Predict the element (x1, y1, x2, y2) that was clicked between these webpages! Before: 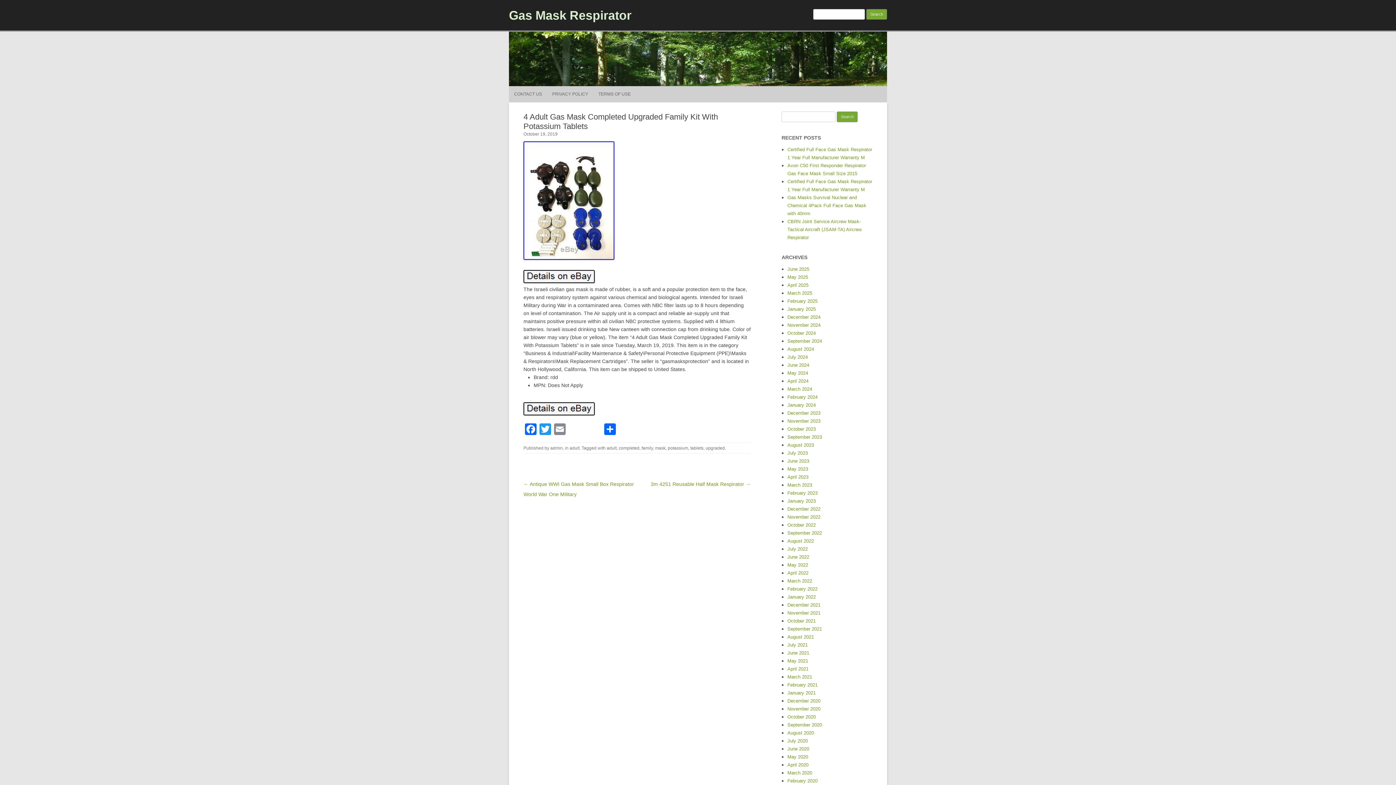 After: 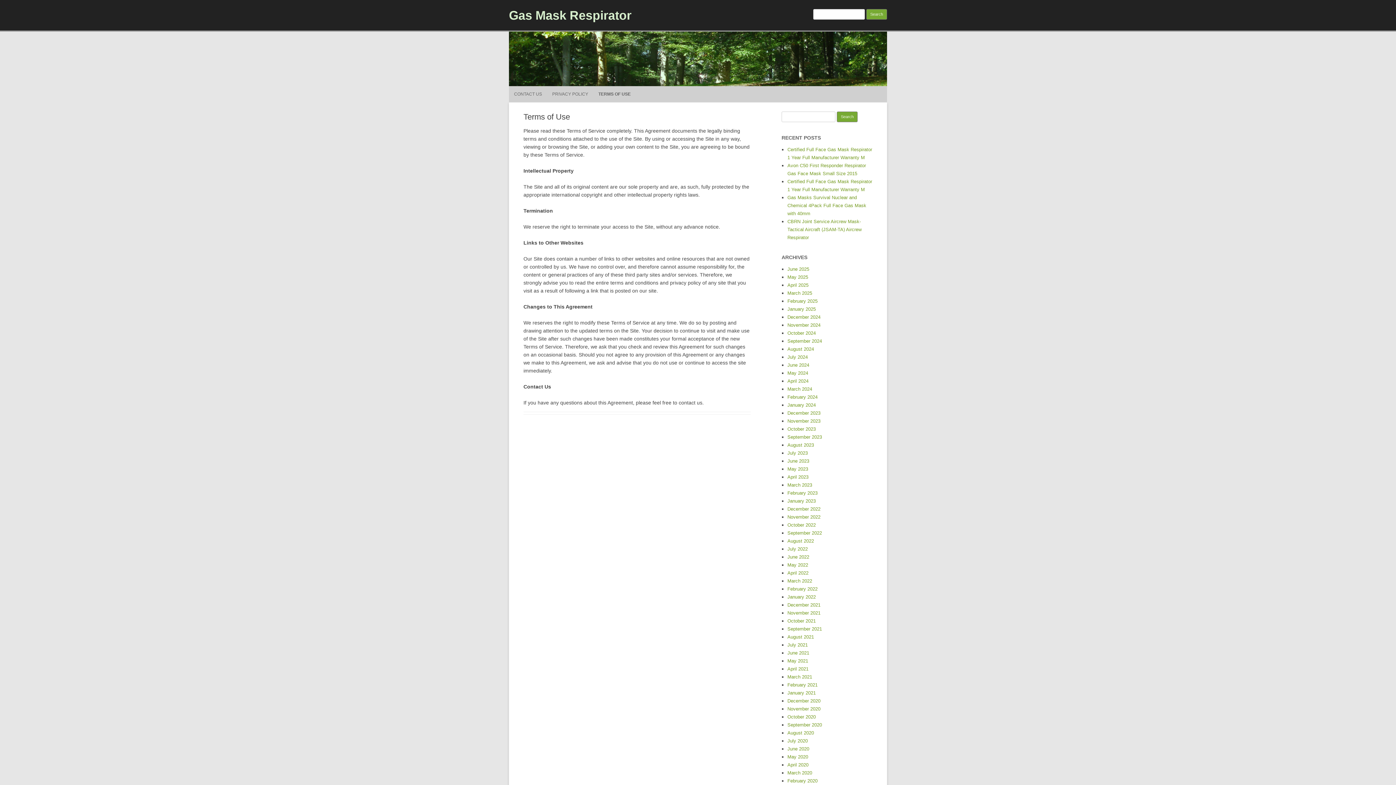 Action: label: TERMS OF USE bbox: (598, 86, 630, 102)